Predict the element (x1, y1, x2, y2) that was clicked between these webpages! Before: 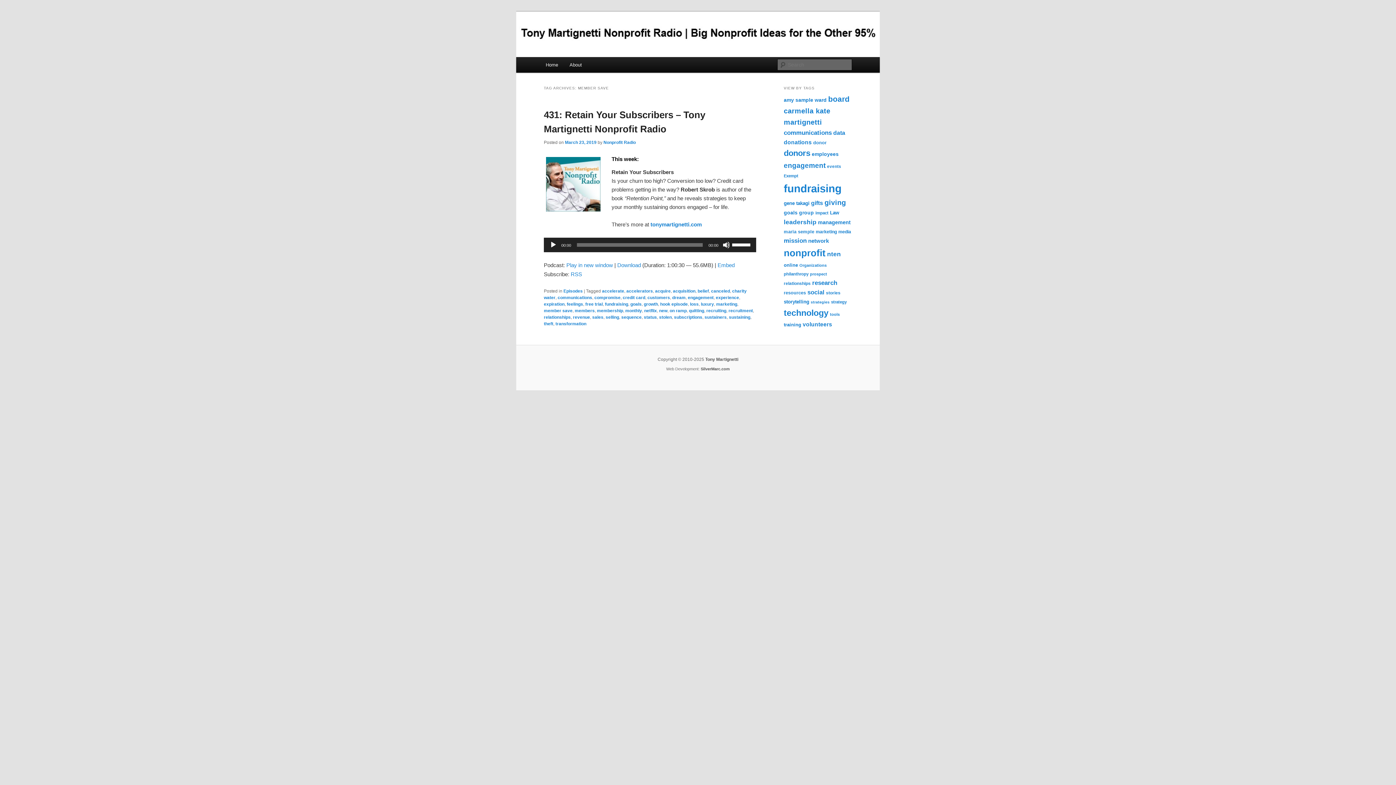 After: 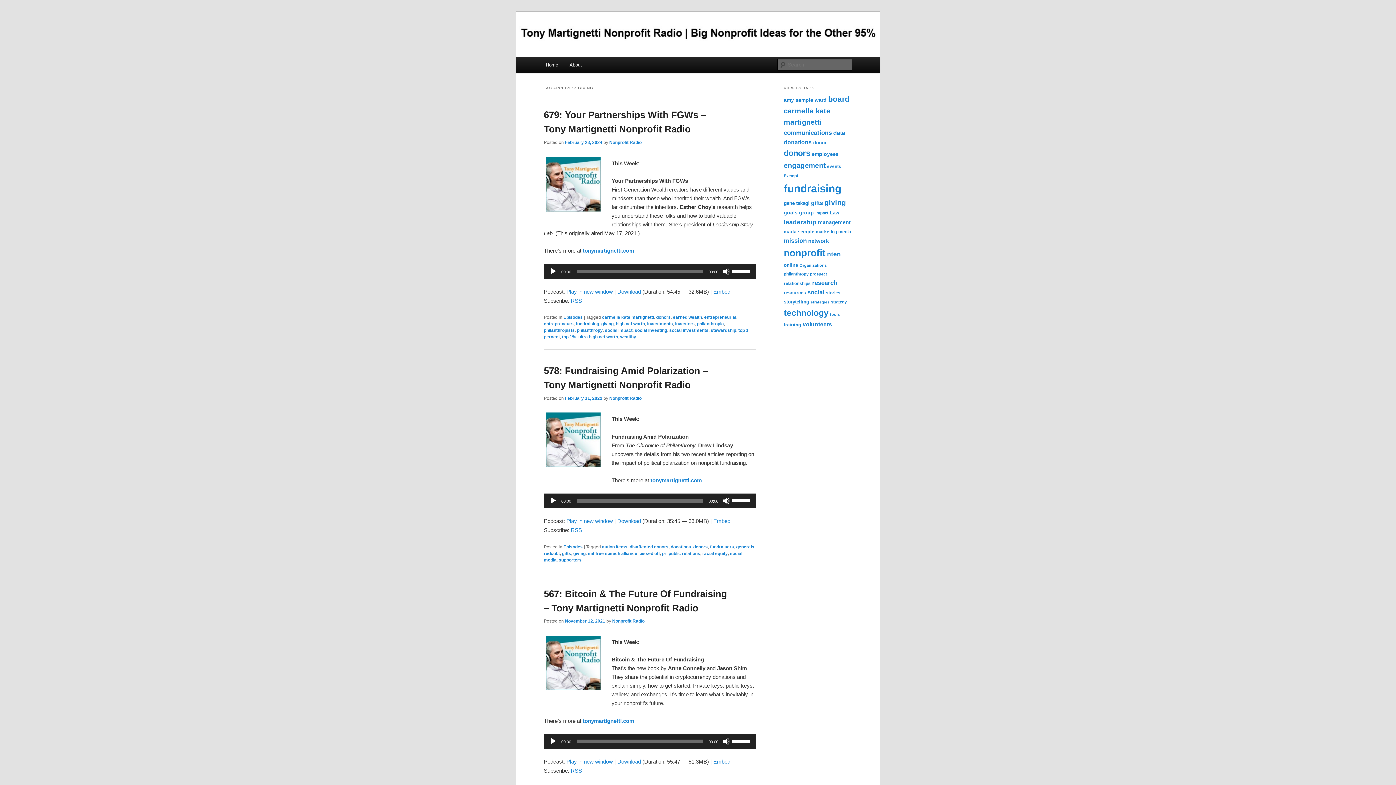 Action: bbox: (824, 198, 846, 206) label: giving (84 items)